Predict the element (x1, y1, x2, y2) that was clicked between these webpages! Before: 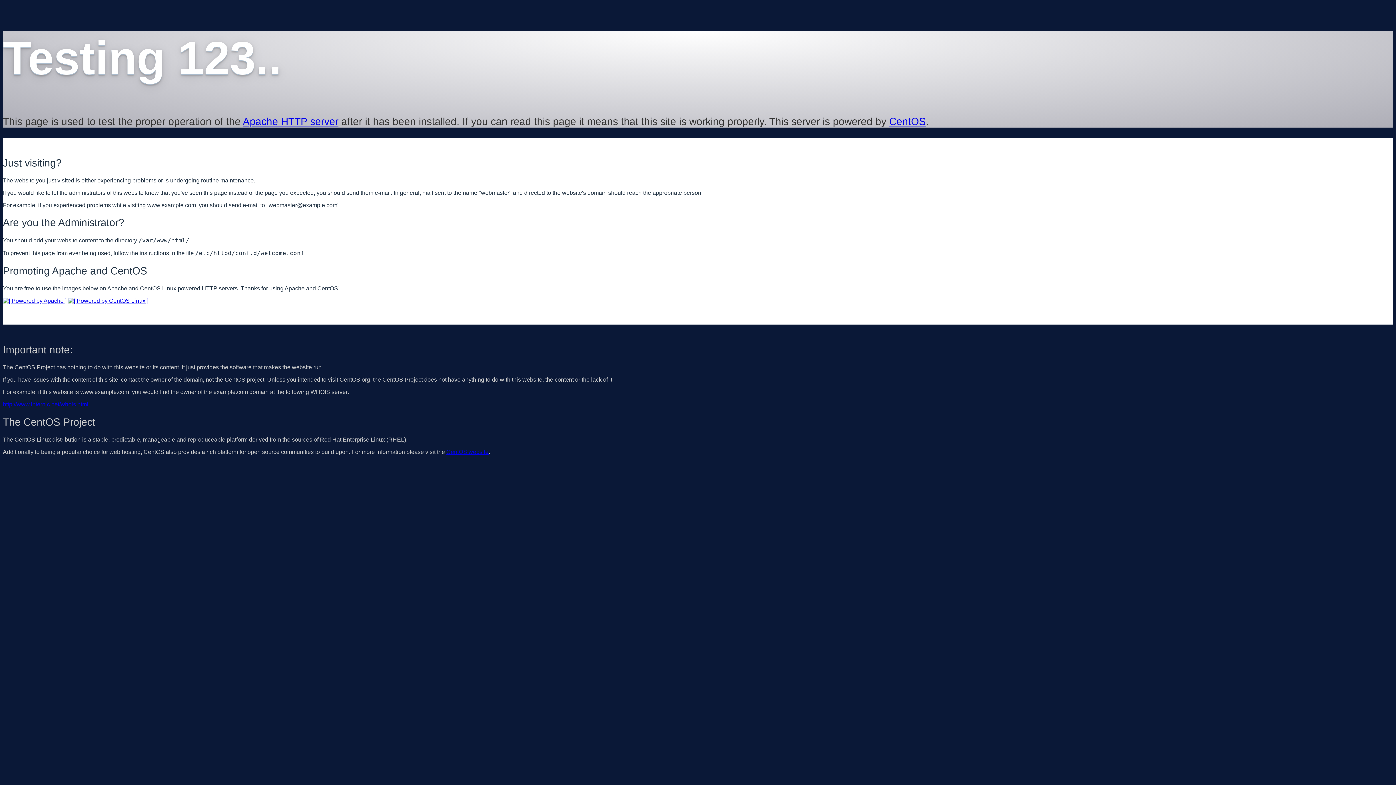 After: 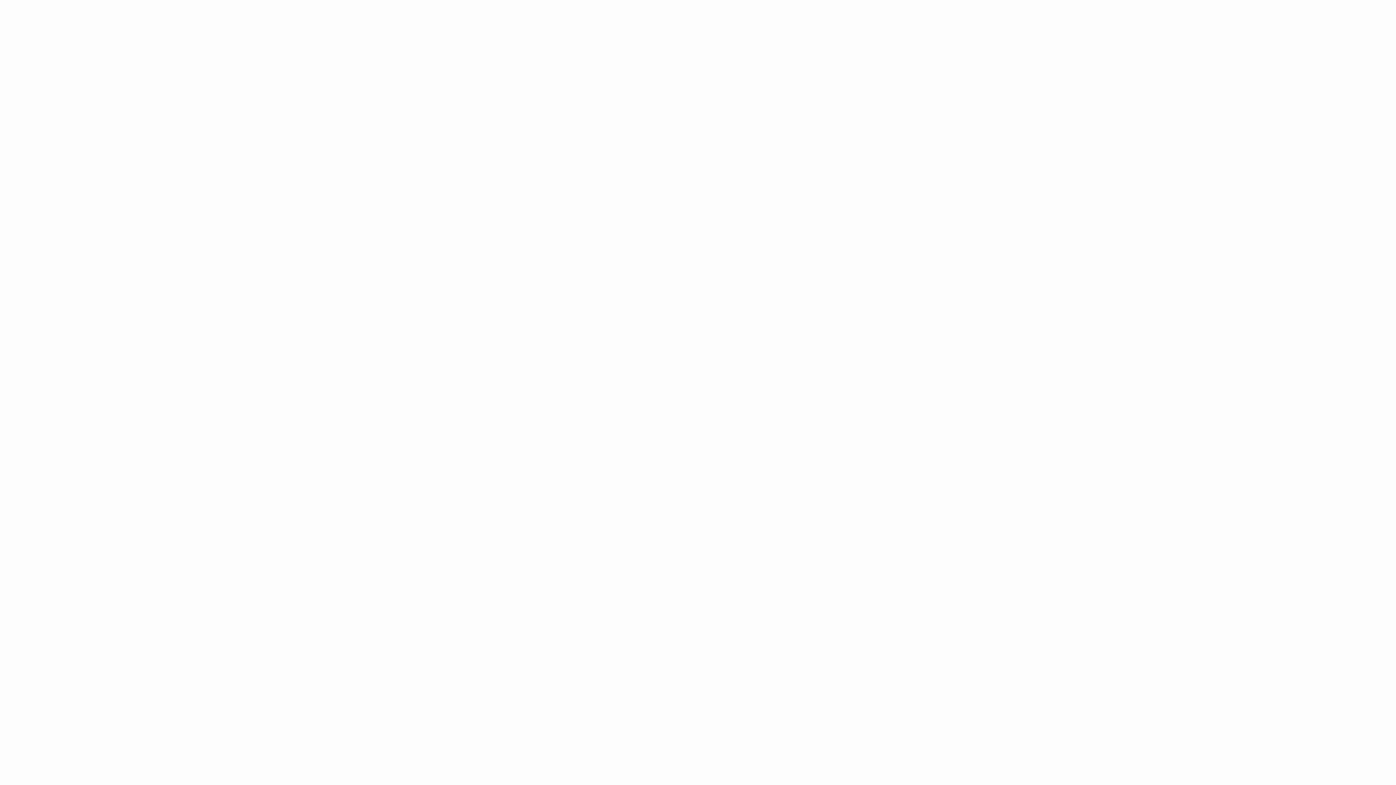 Action: bbox: (2, 401, 88, 407) label: http://www.internic.net/whois.html